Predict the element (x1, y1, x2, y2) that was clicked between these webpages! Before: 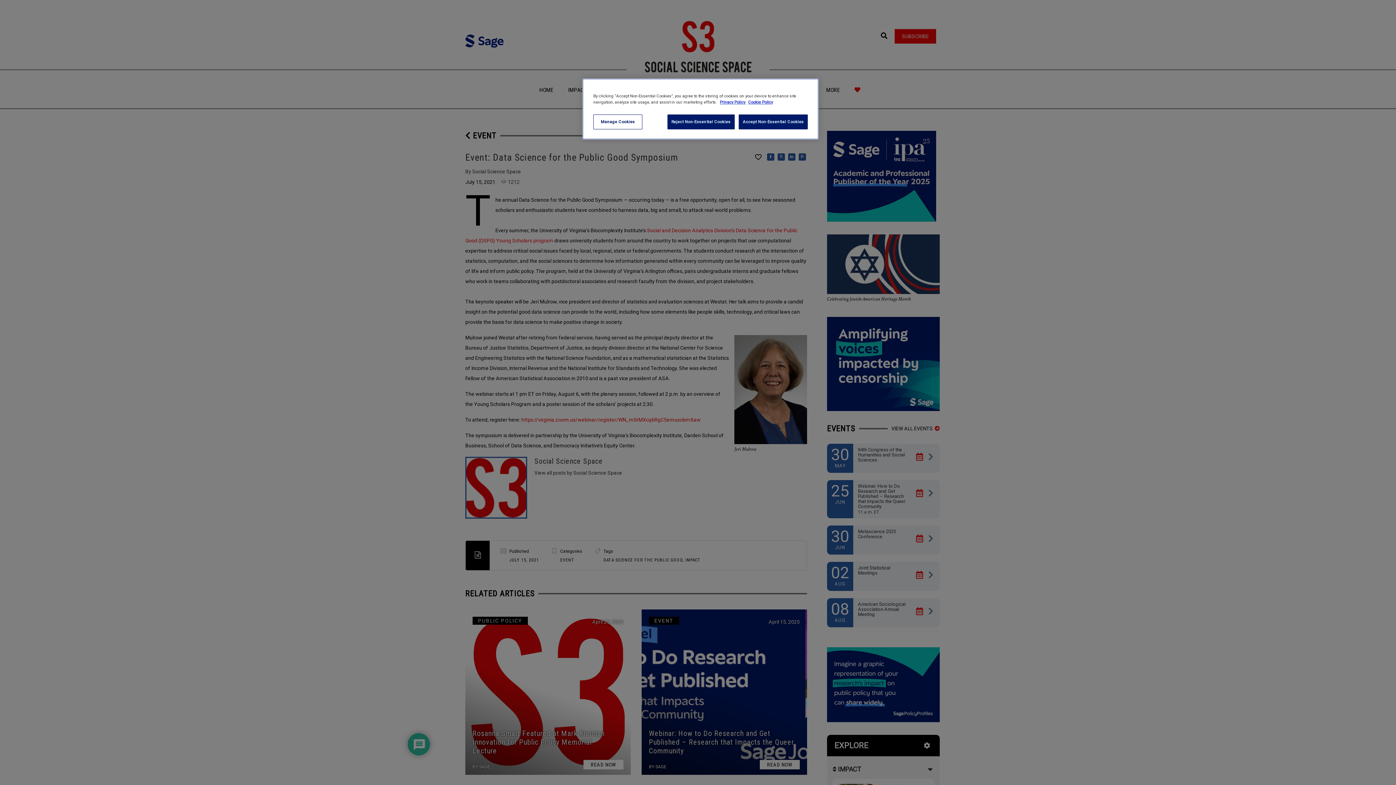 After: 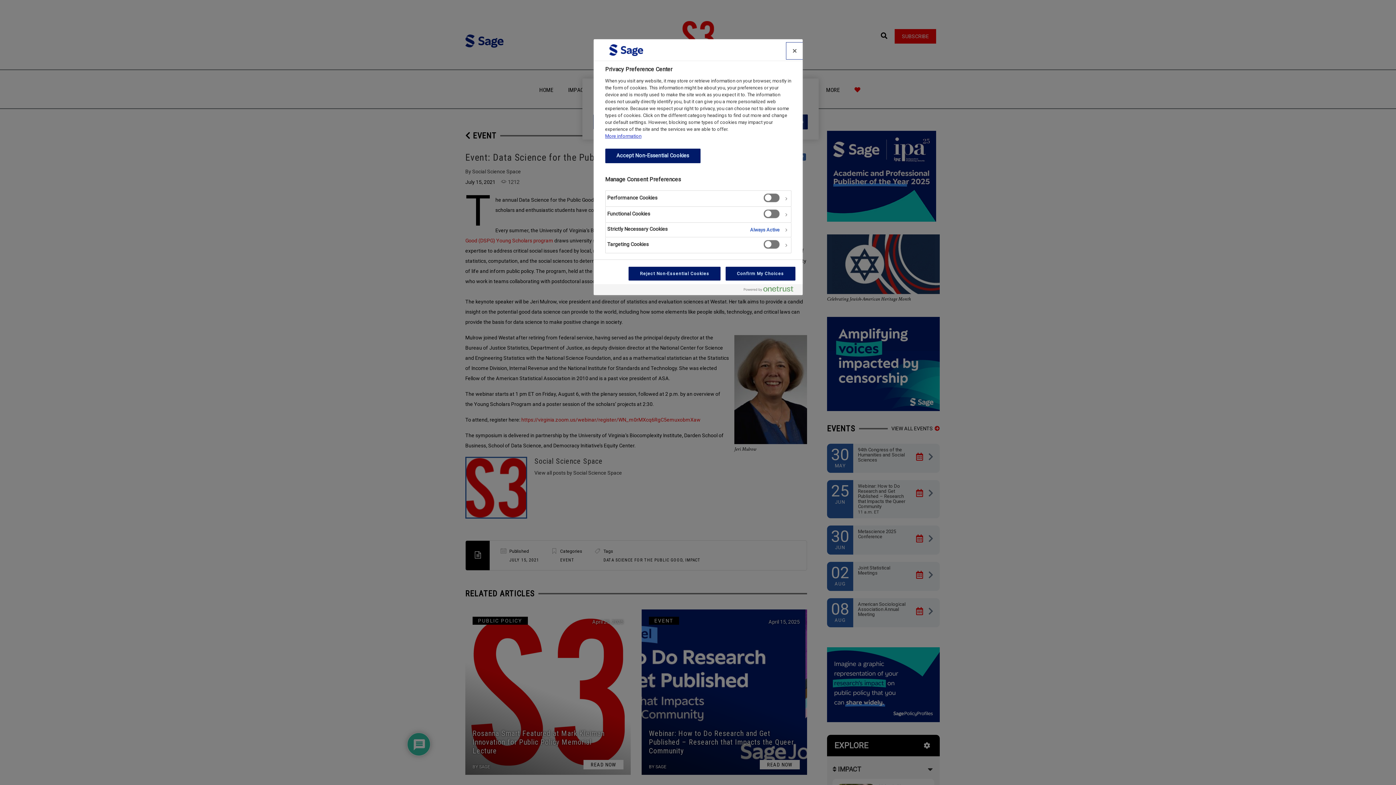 Action: label: Manage Cookies bbox: (593, 114, 642, 129)